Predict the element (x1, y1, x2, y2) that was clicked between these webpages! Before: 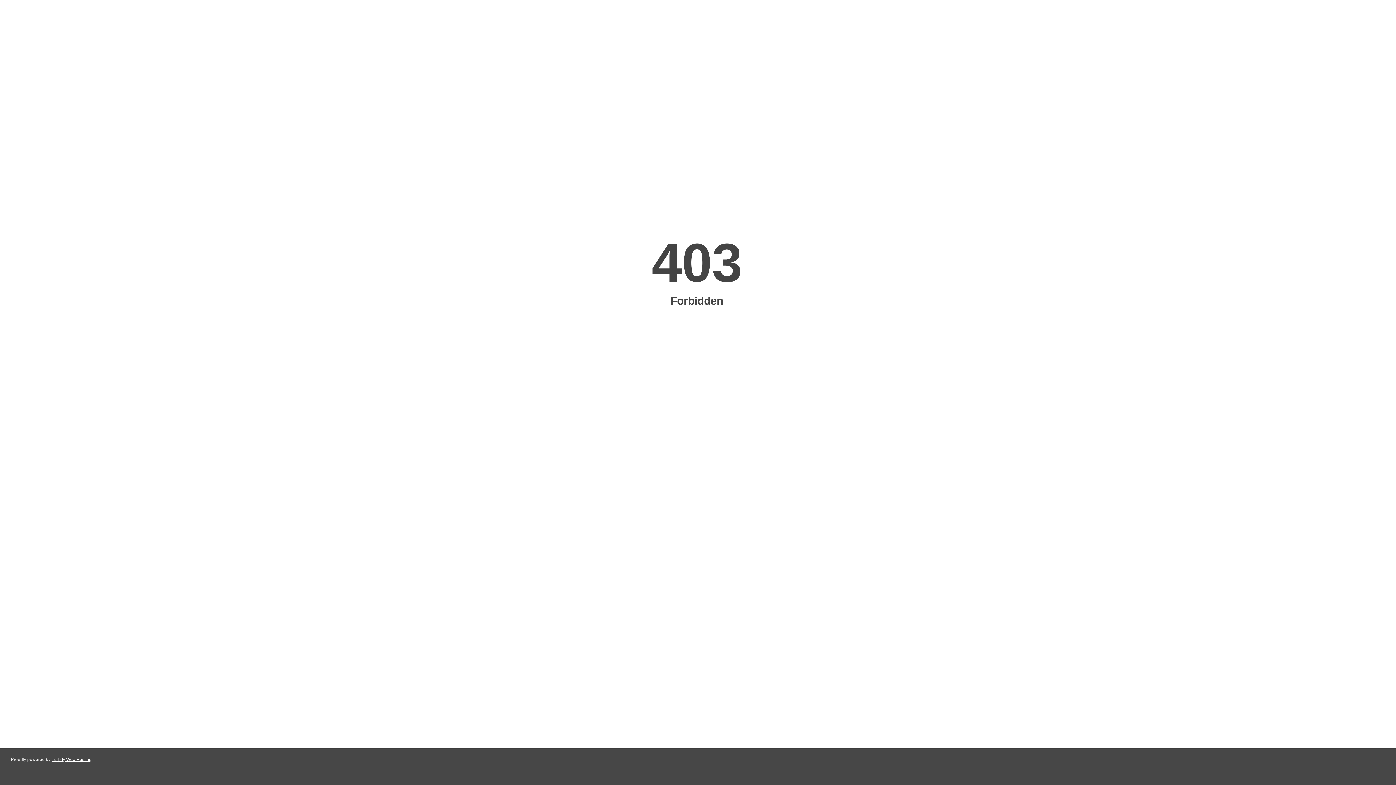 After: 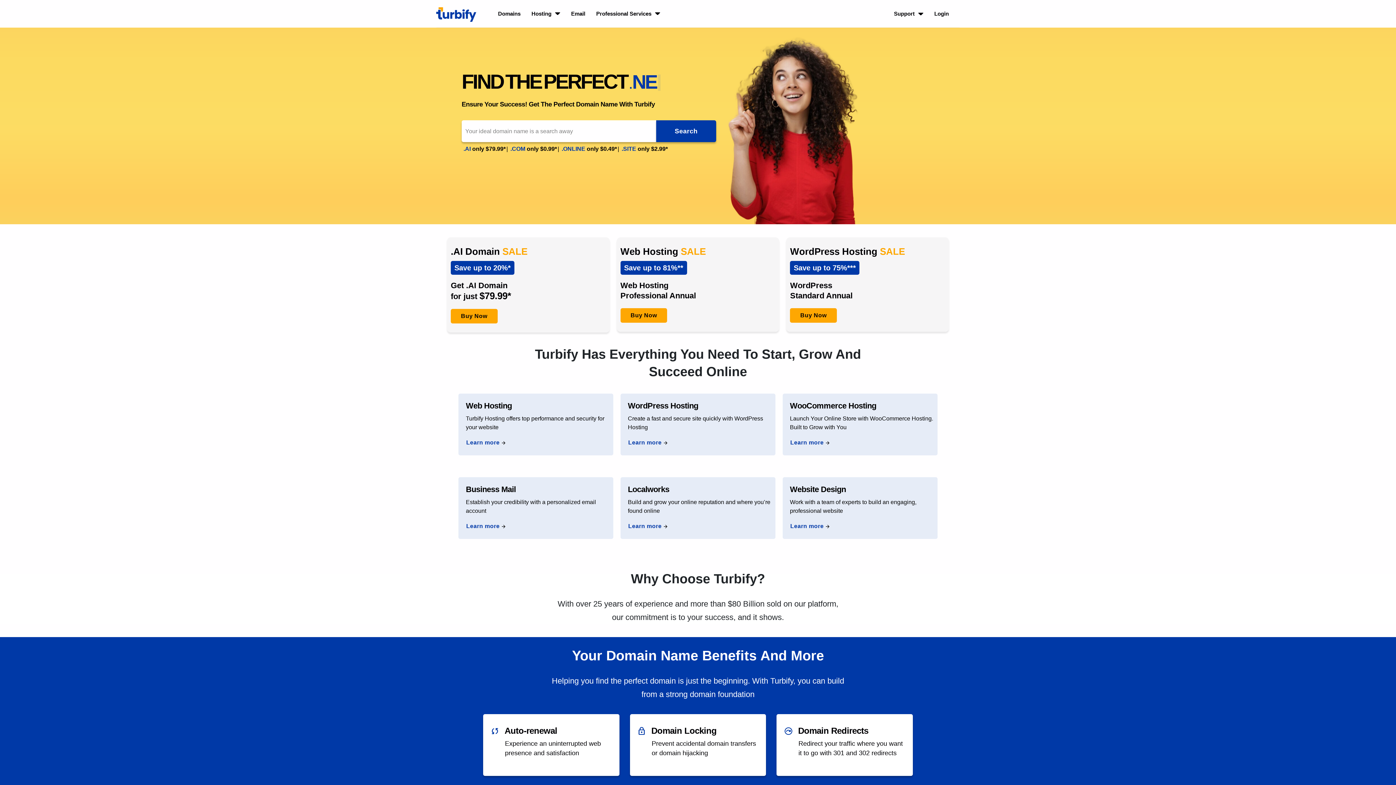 Action: bbox: (51, 757, 91, 762) label: Turbify Web Hosting